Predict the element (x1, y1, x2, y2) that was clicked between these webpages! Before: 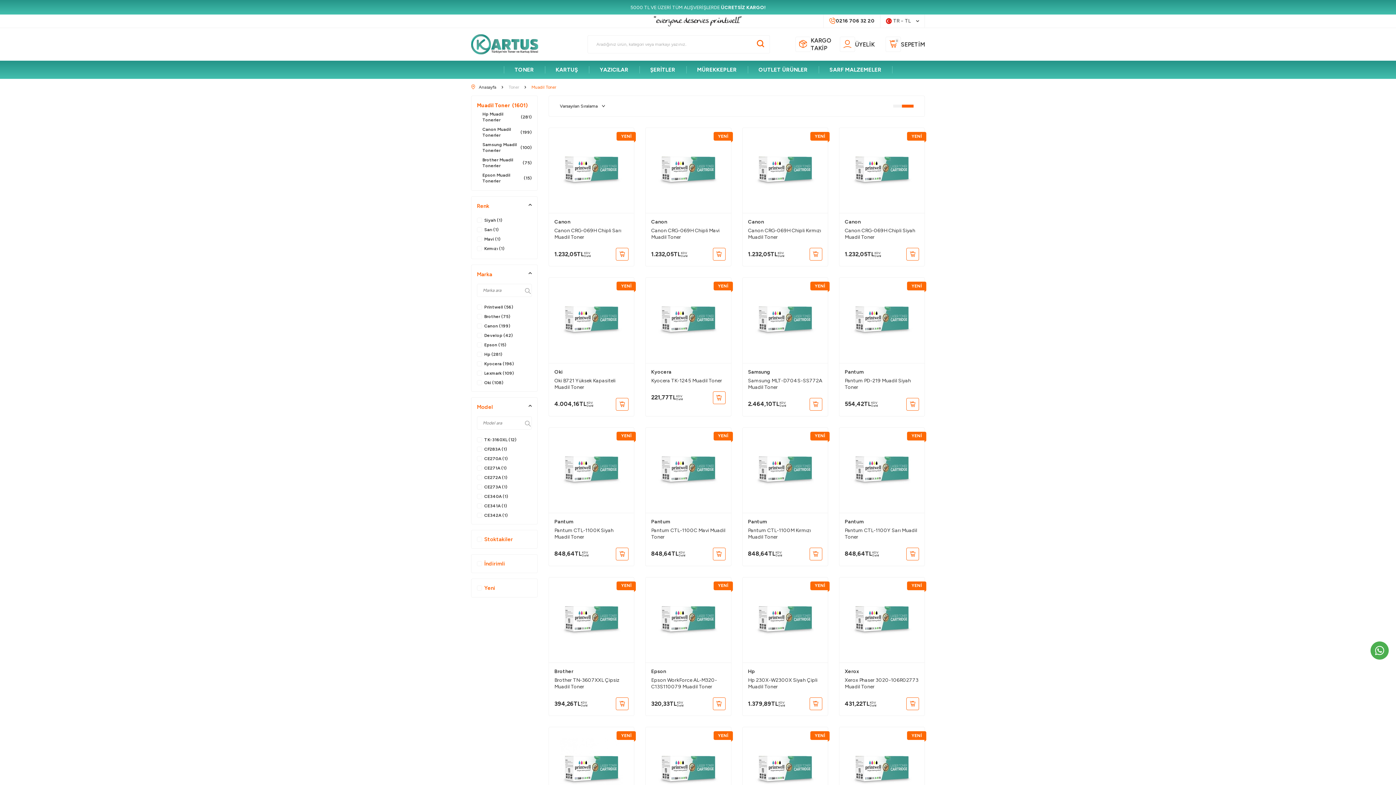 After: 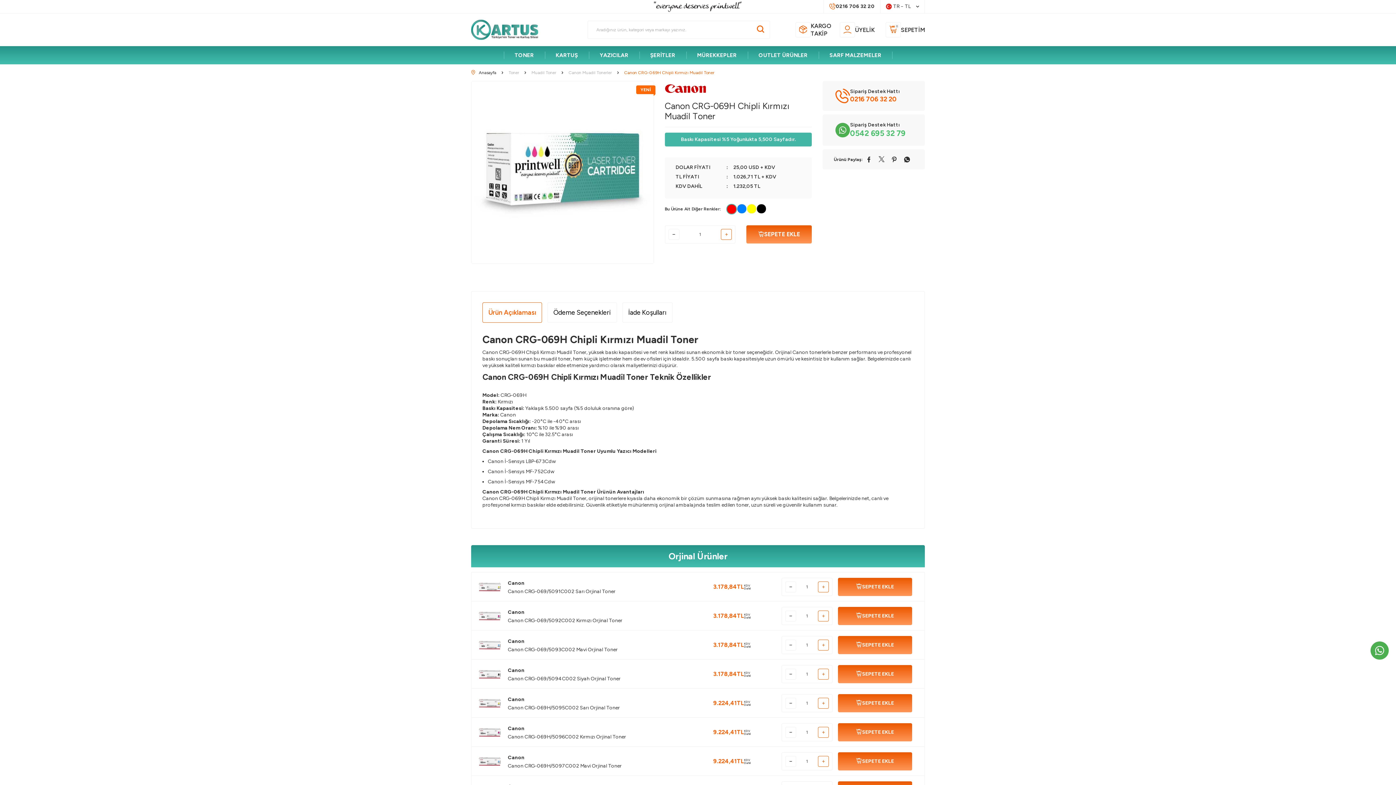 Action: bbox: (742, 128, 827, 213)